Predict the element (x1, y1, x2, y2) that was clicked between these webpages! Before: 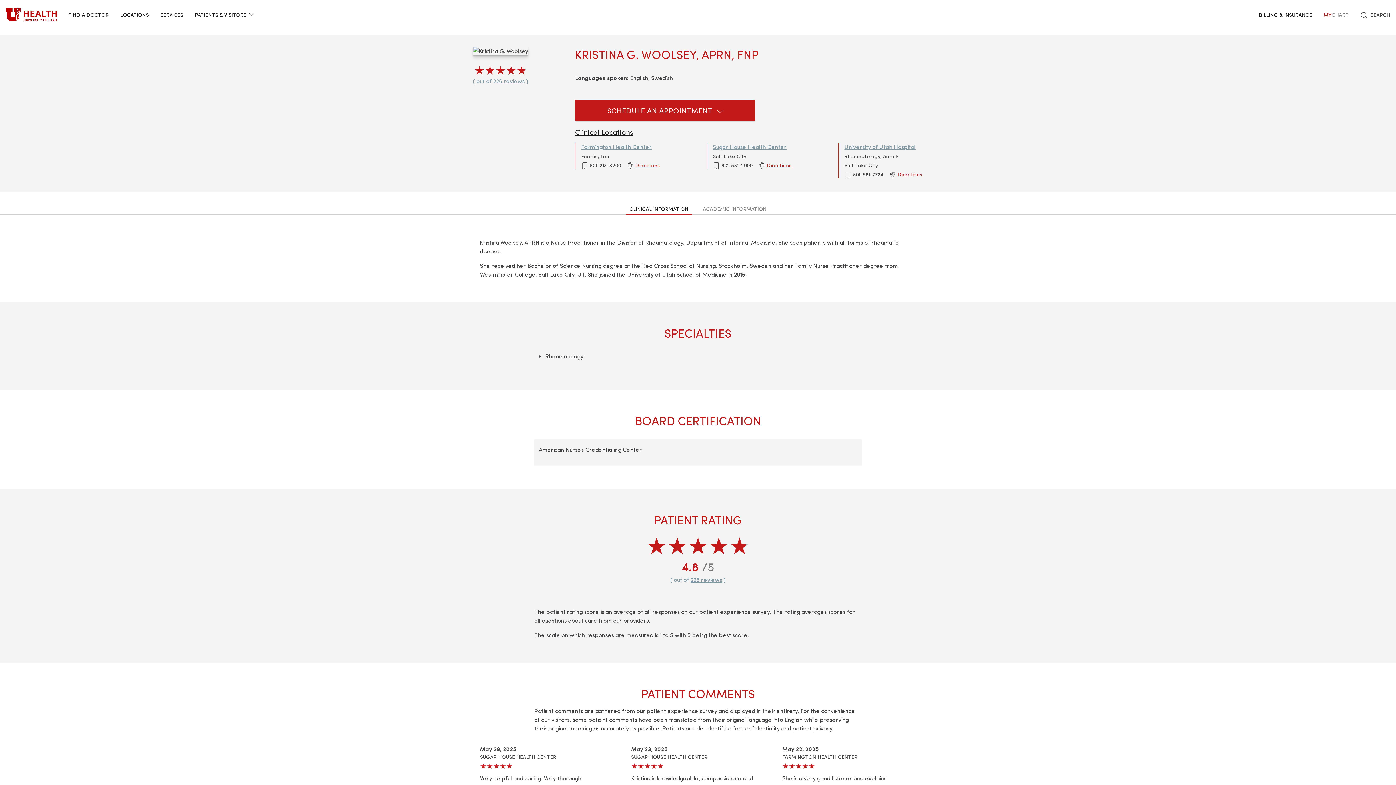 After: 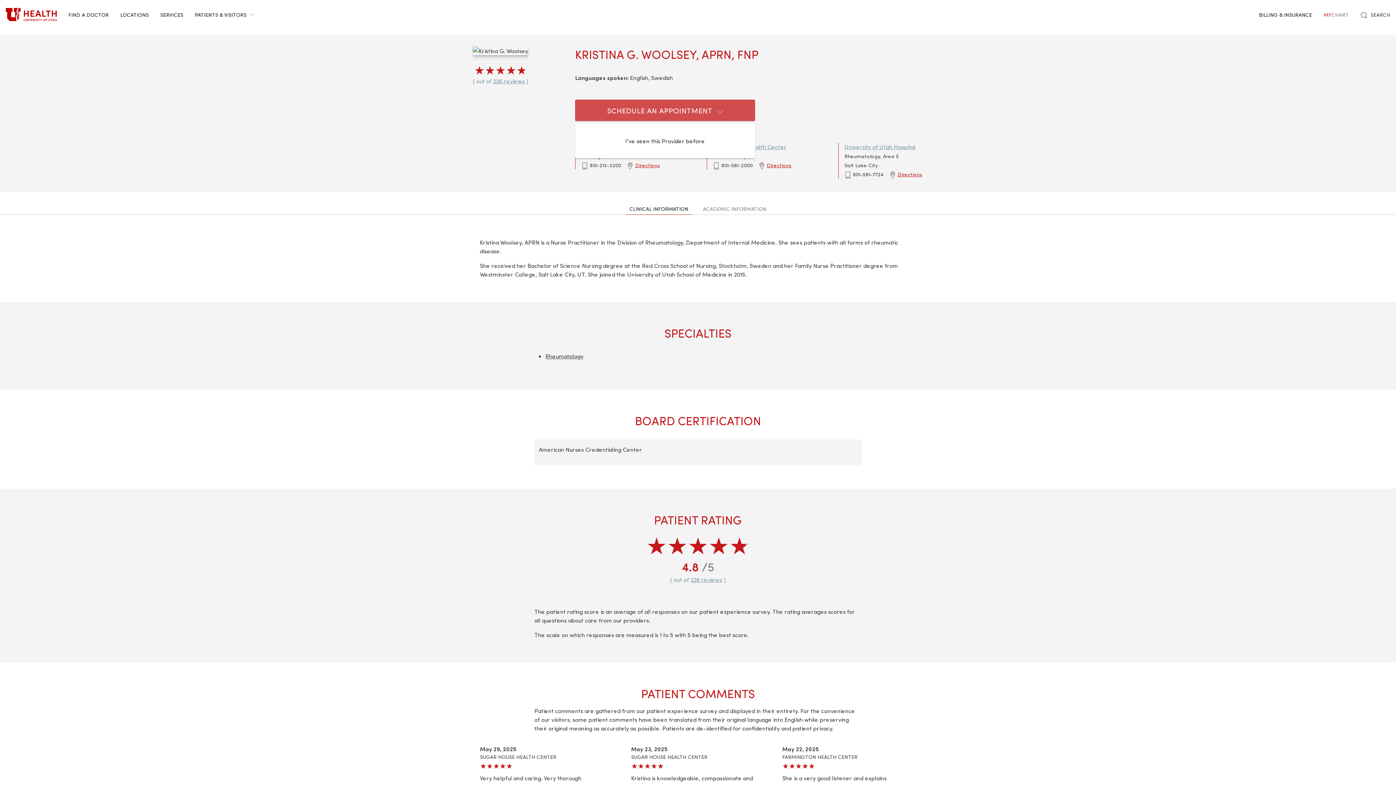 Action: bbox: (575, 99, 755, 121) label: SCHEDULE AN APPOINTMENT 